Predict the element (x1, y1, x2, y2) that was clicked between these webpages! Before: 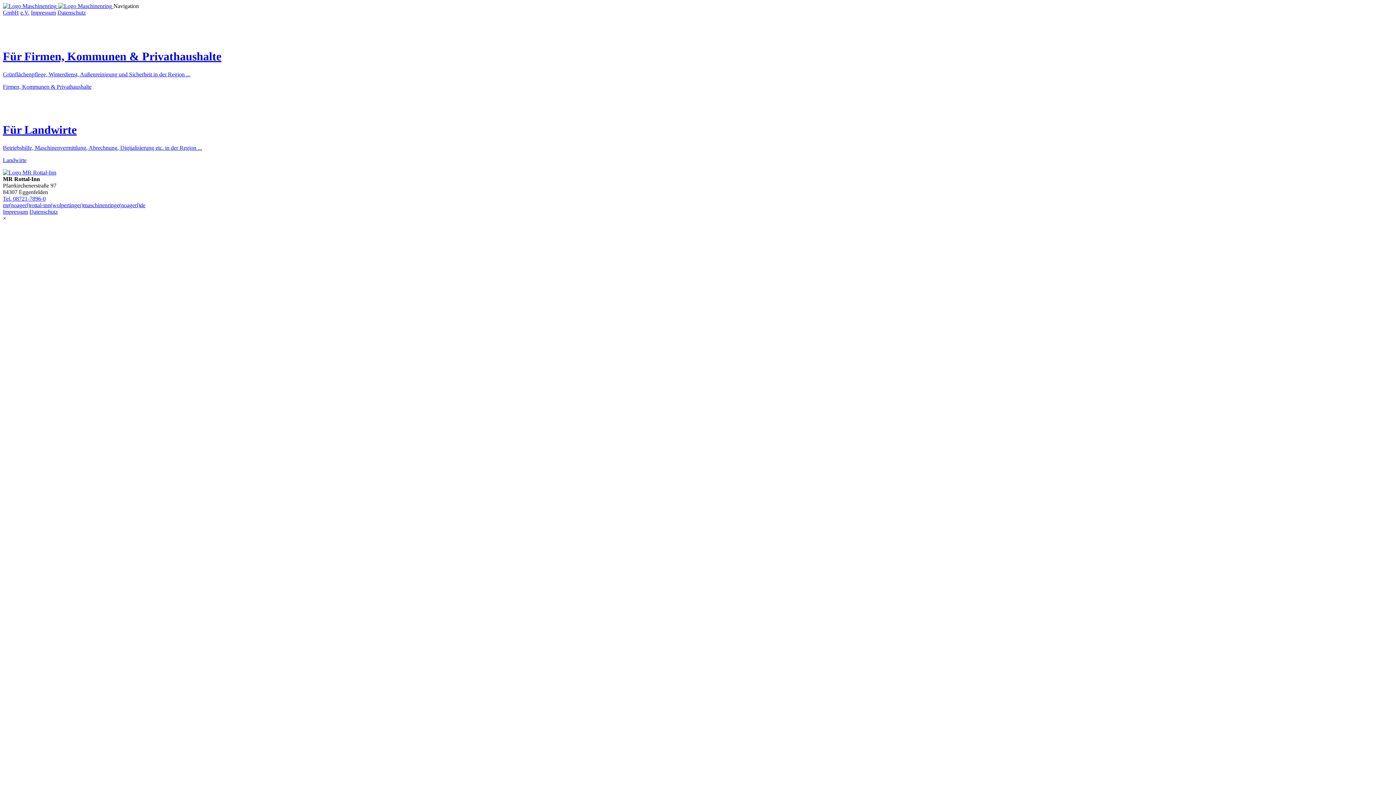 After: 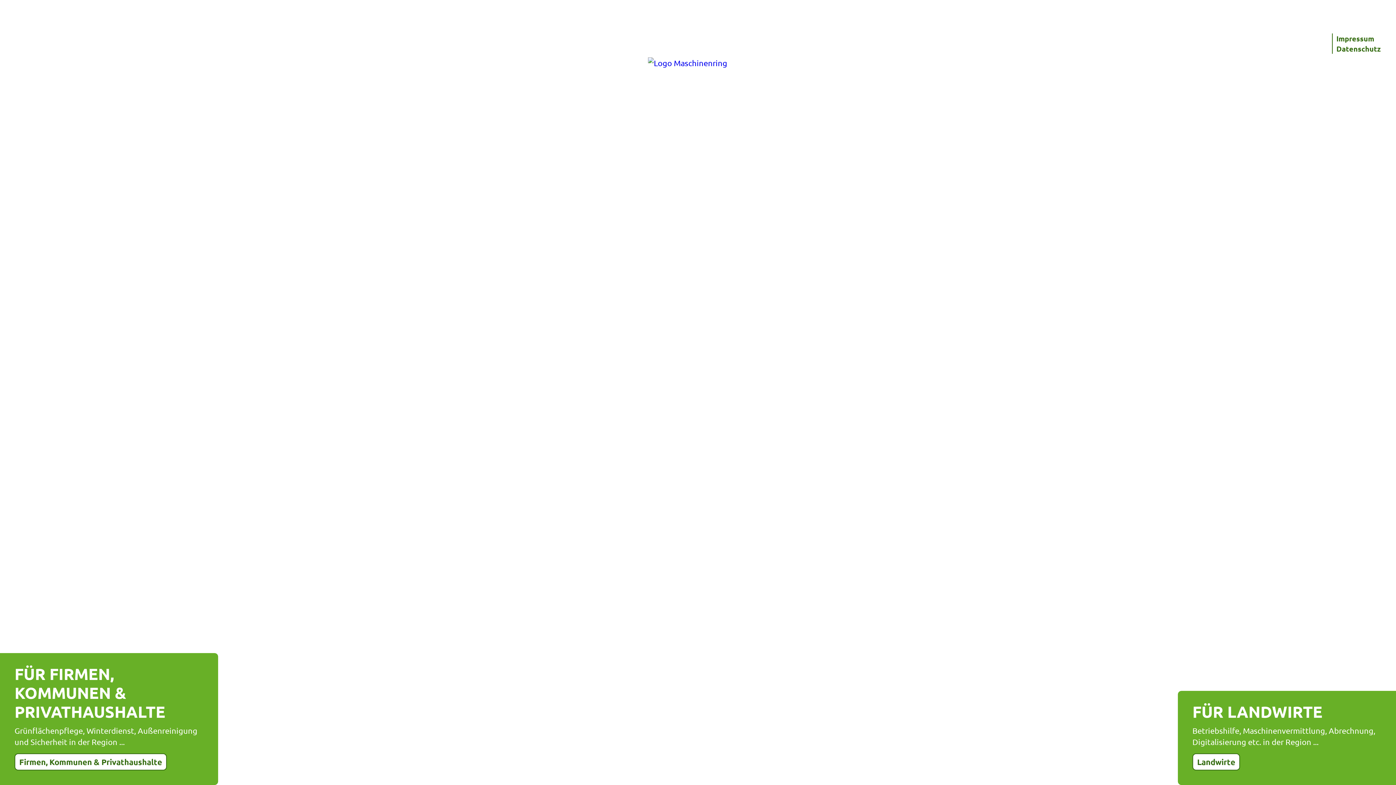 Action: label:    bbox: (2, 2, 113, 9)